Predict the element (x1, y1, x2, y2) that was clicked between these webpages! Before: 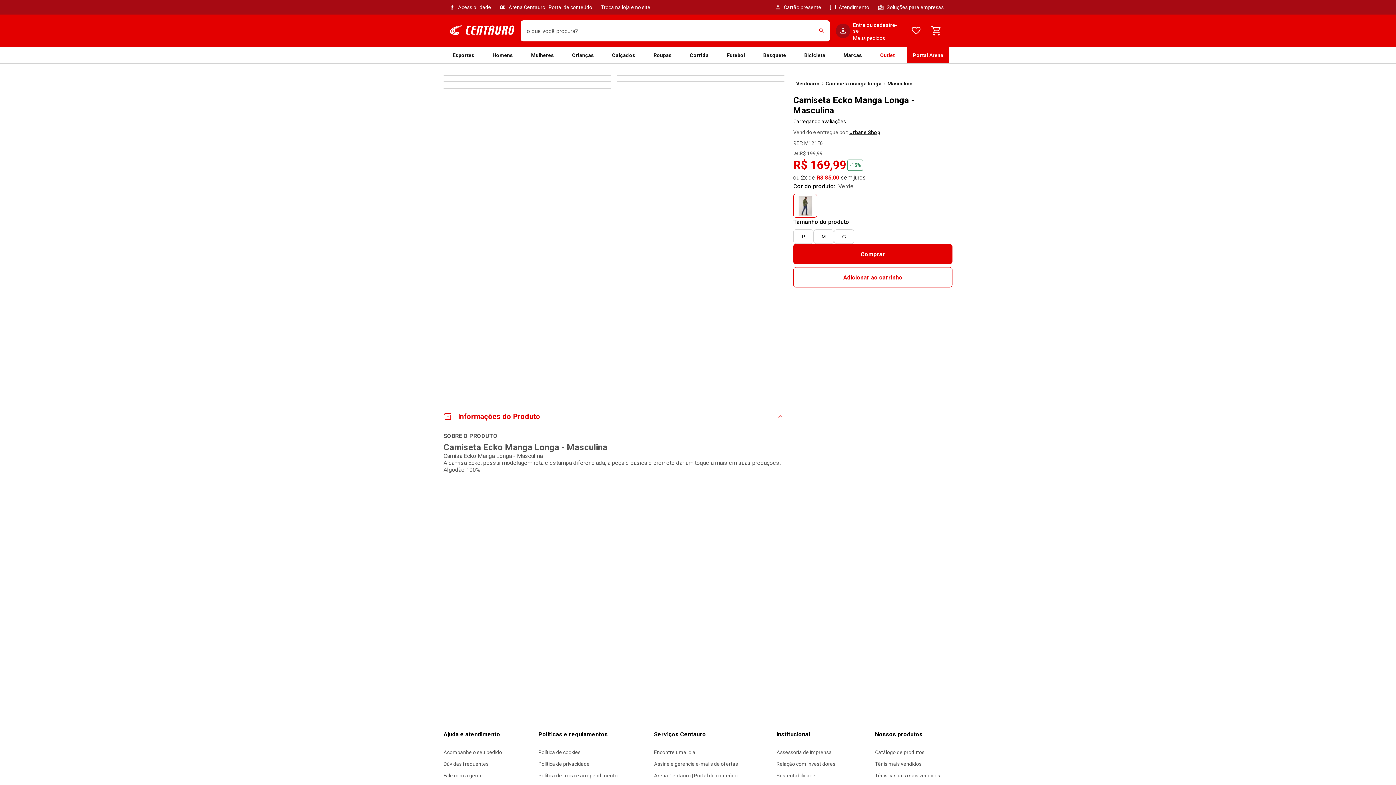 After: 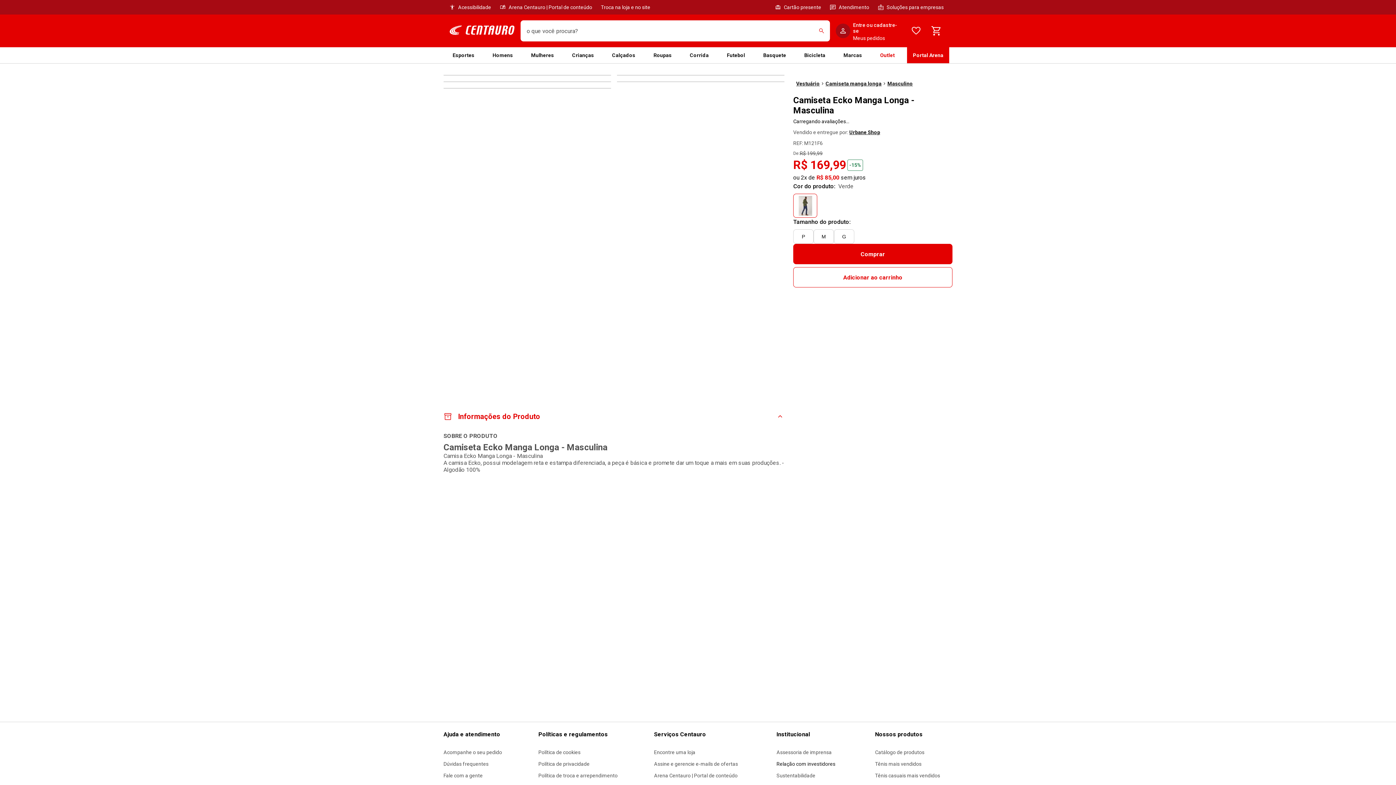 Action: bbox: (776, 761, 835, 767) label: Relação com investidores